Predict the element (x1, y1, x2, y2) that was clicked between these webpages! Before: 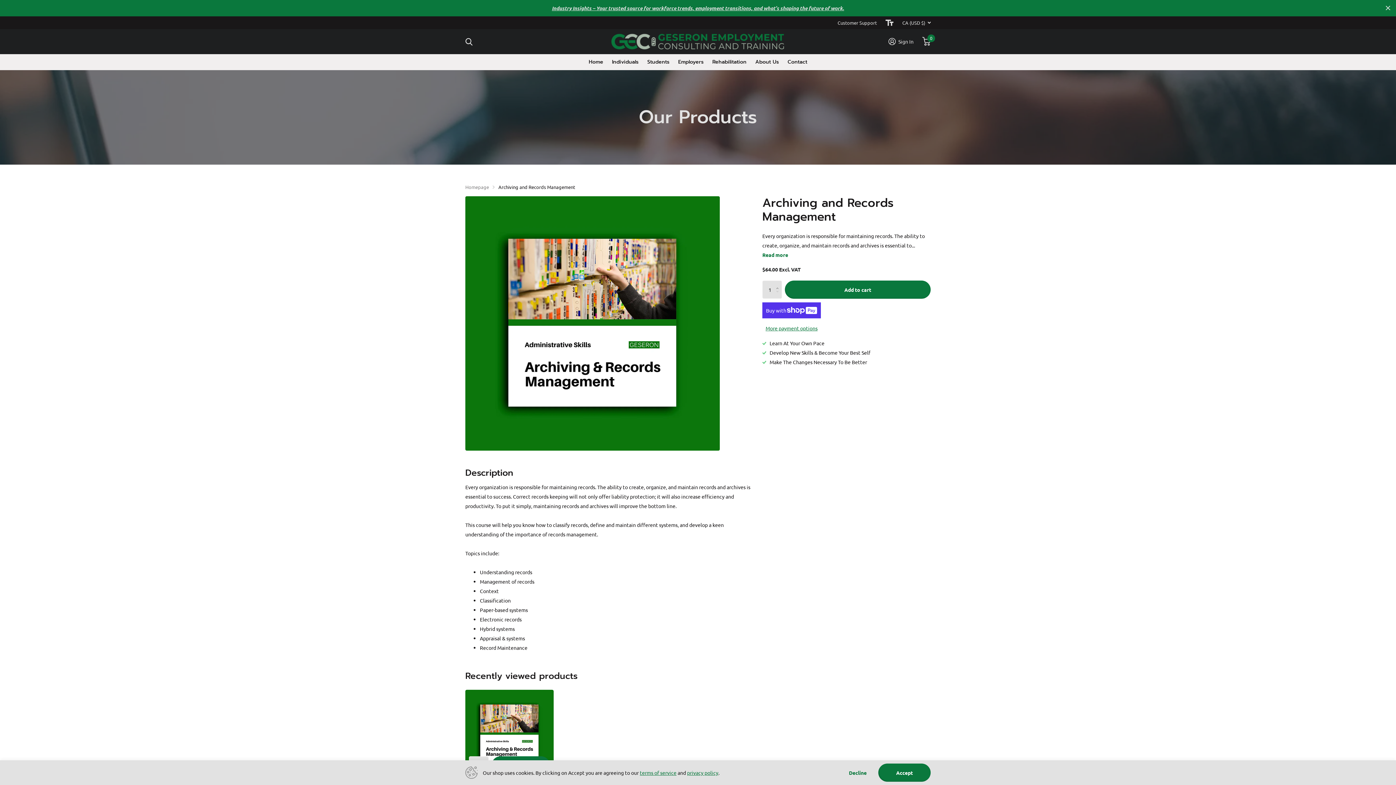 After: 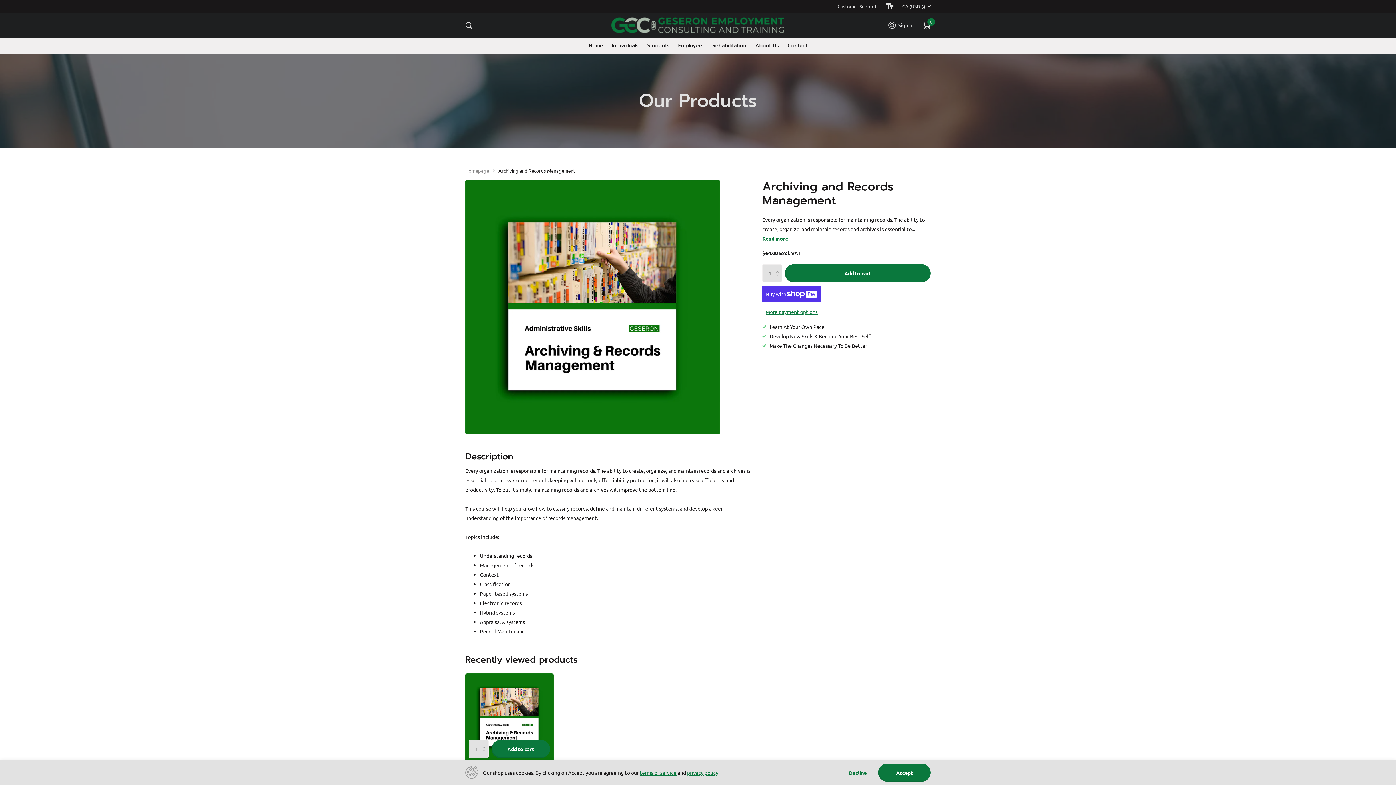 Action: bbox: (1380, 0, 1396, 16) label: Close